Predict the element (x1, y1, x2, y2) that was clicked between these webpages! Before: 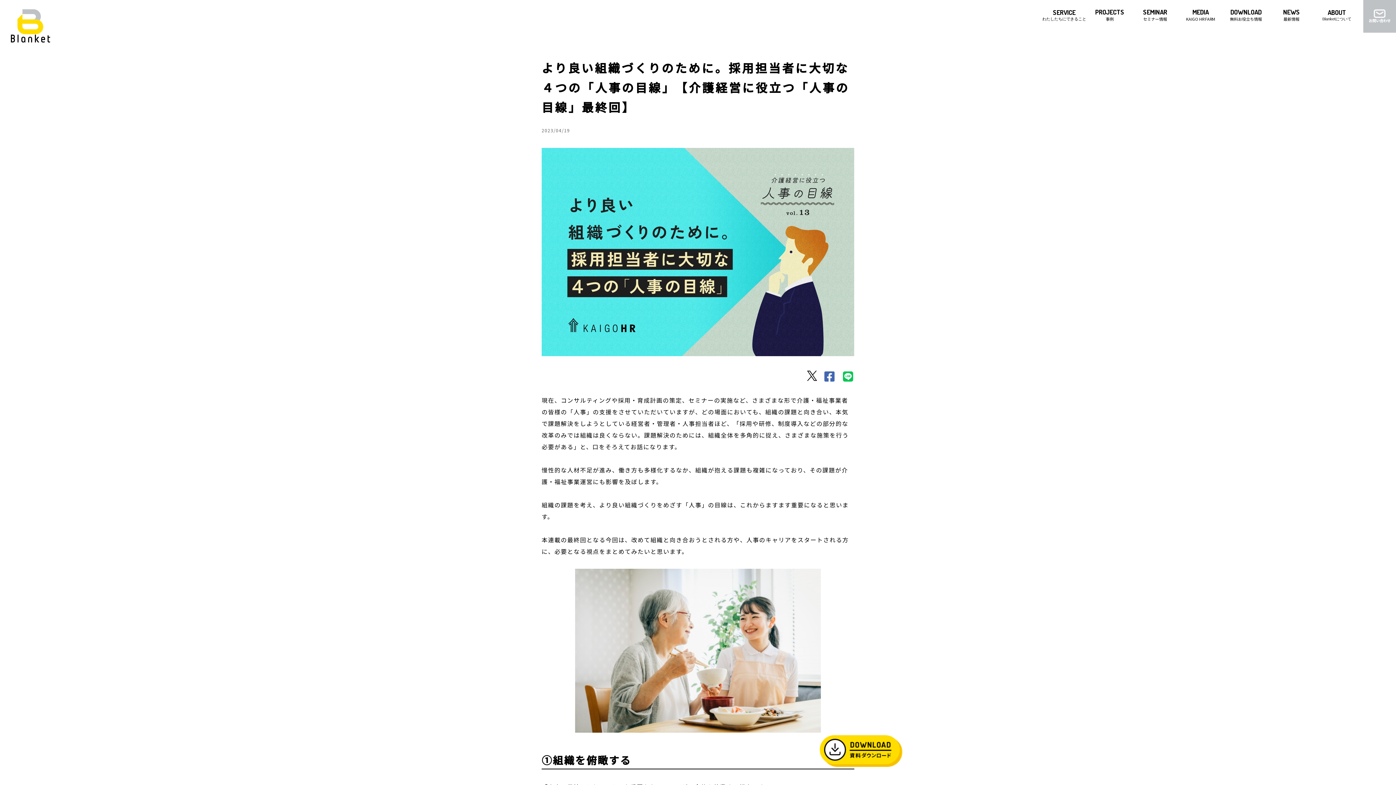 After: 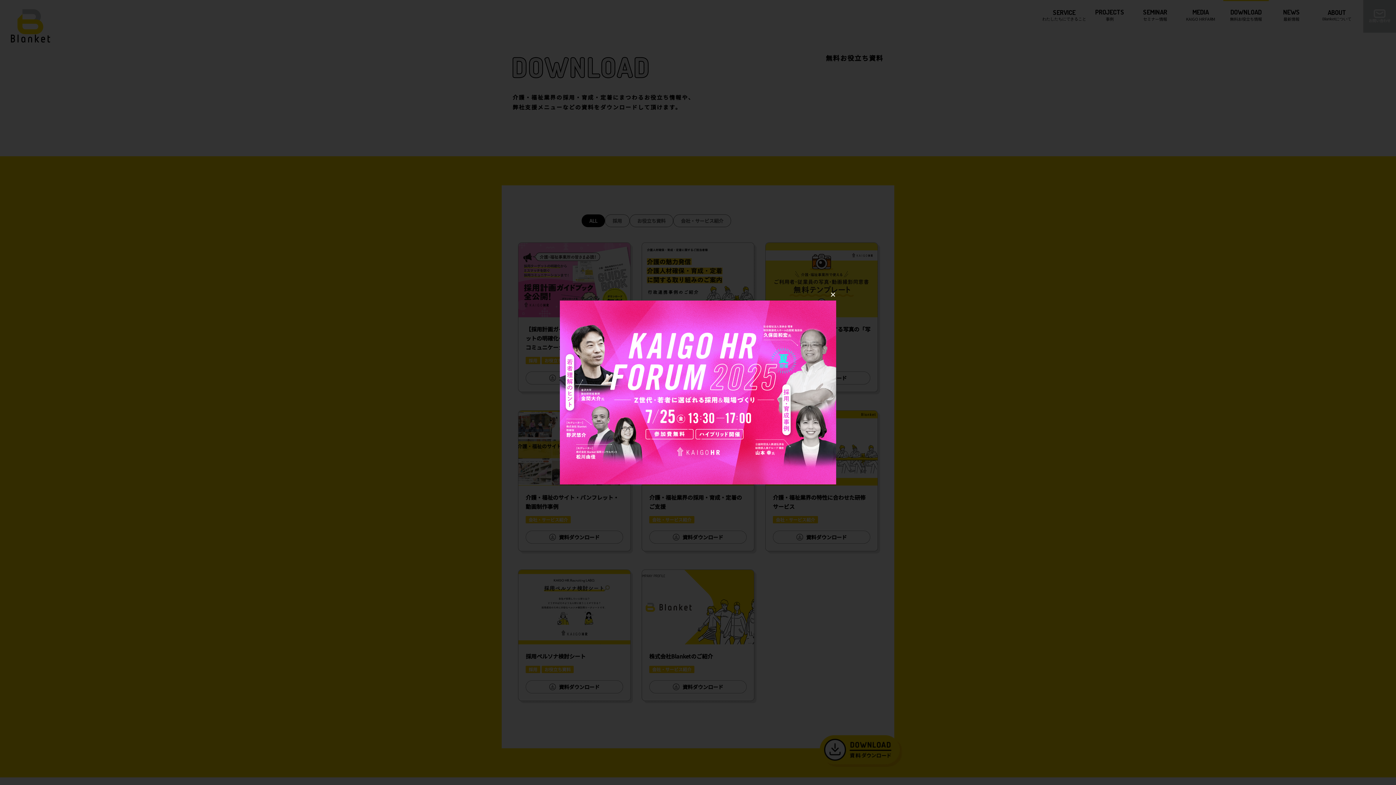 Action: label: DOWNLOAD

無料お役立ち情報 bbox: (1223, 8, 1269, 21)